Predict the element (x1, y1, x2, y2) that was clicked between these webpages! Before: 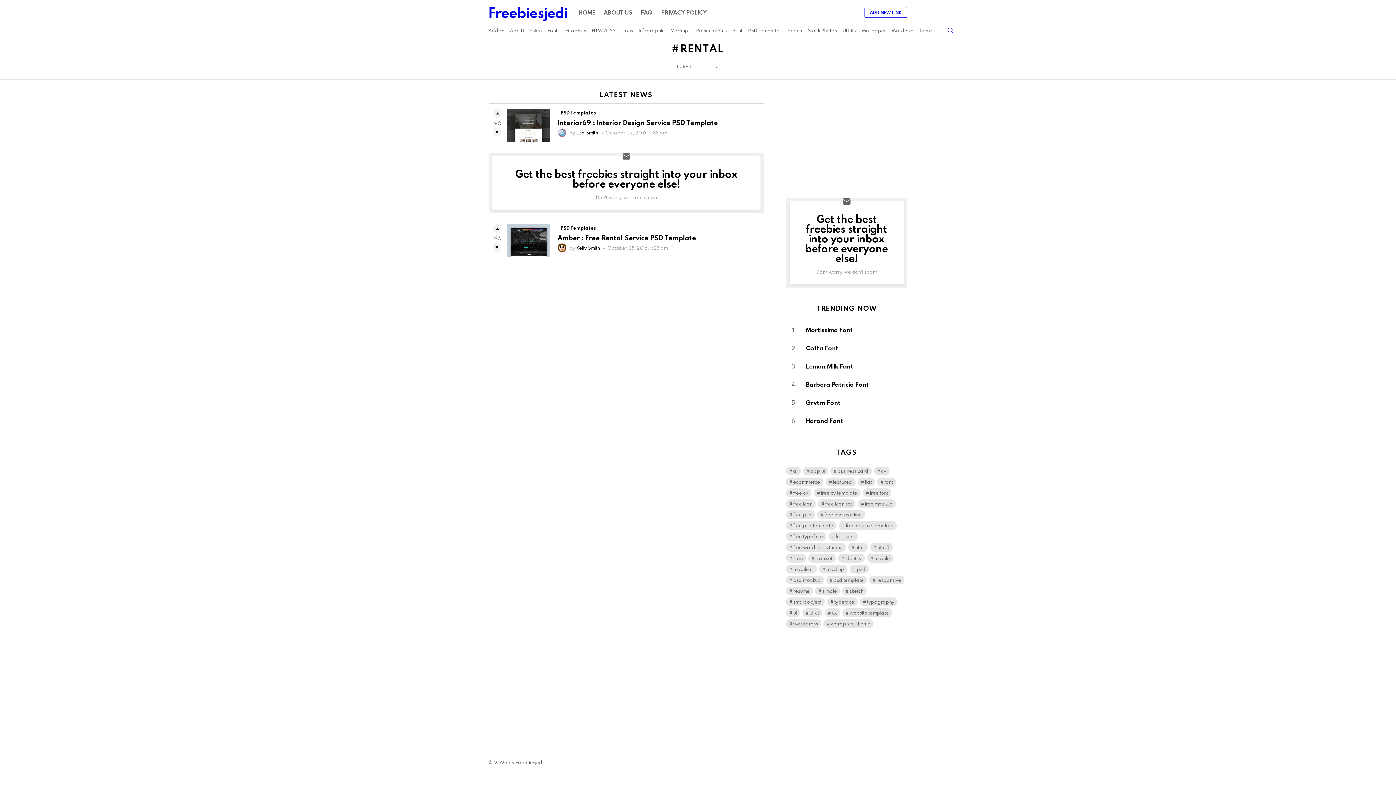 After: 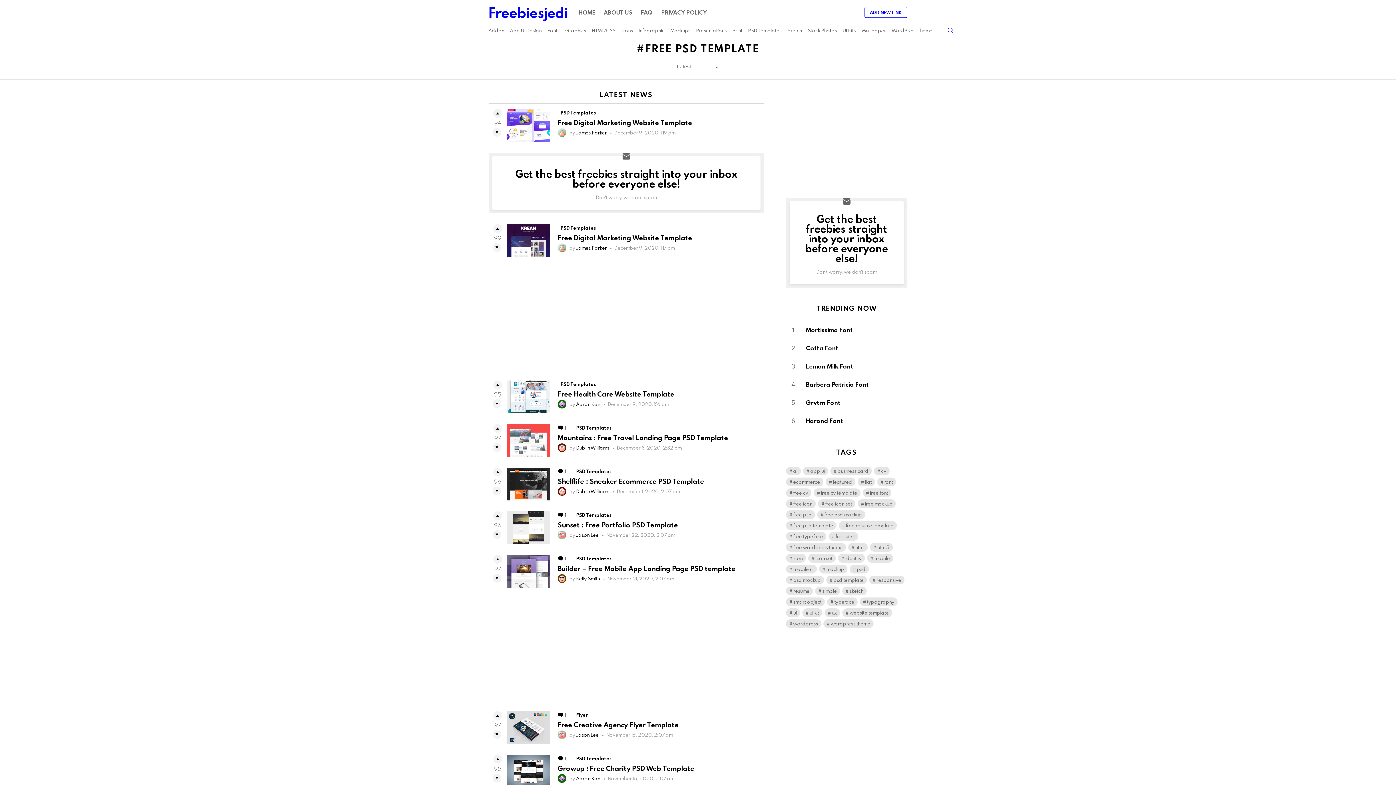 Action: label: free psd template (468 items) bbox: (786, 521, 836, 530)